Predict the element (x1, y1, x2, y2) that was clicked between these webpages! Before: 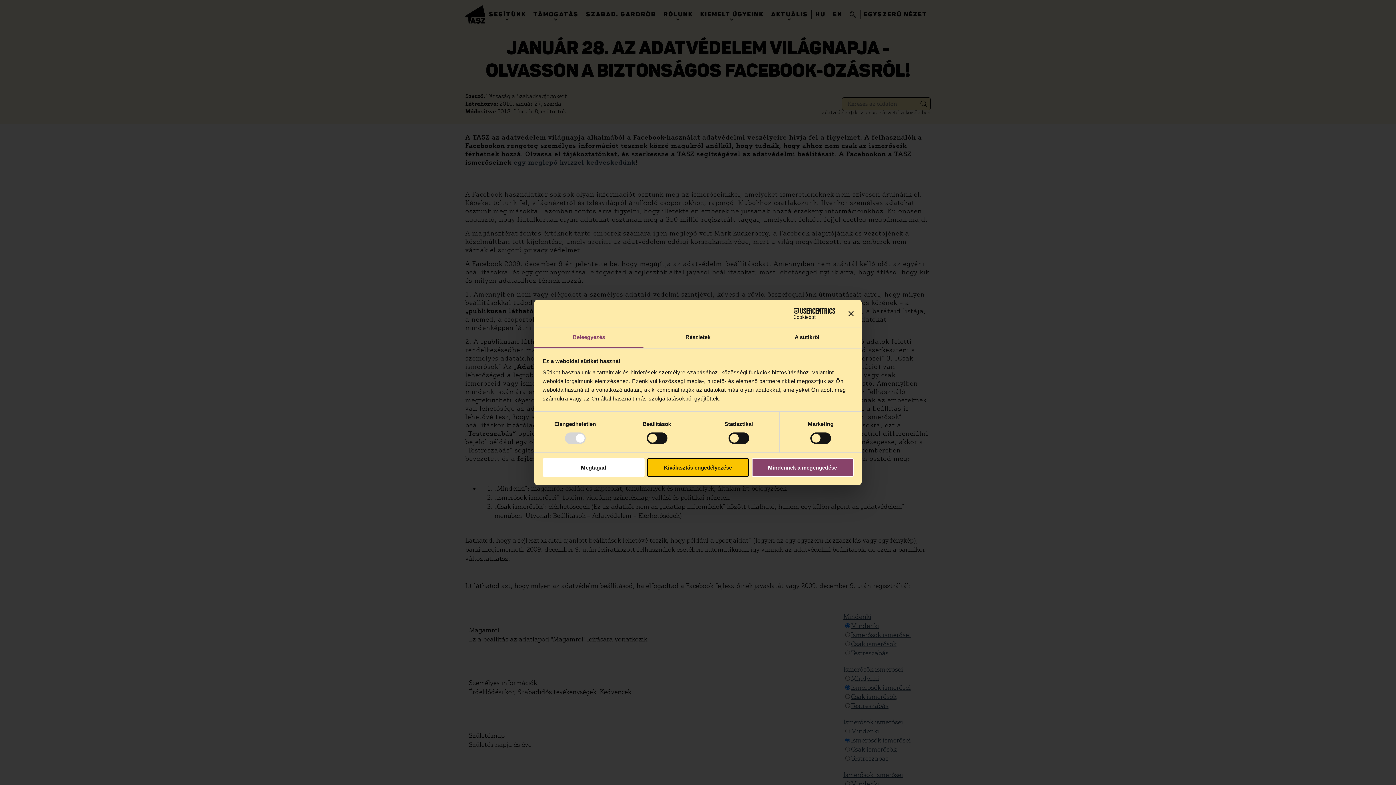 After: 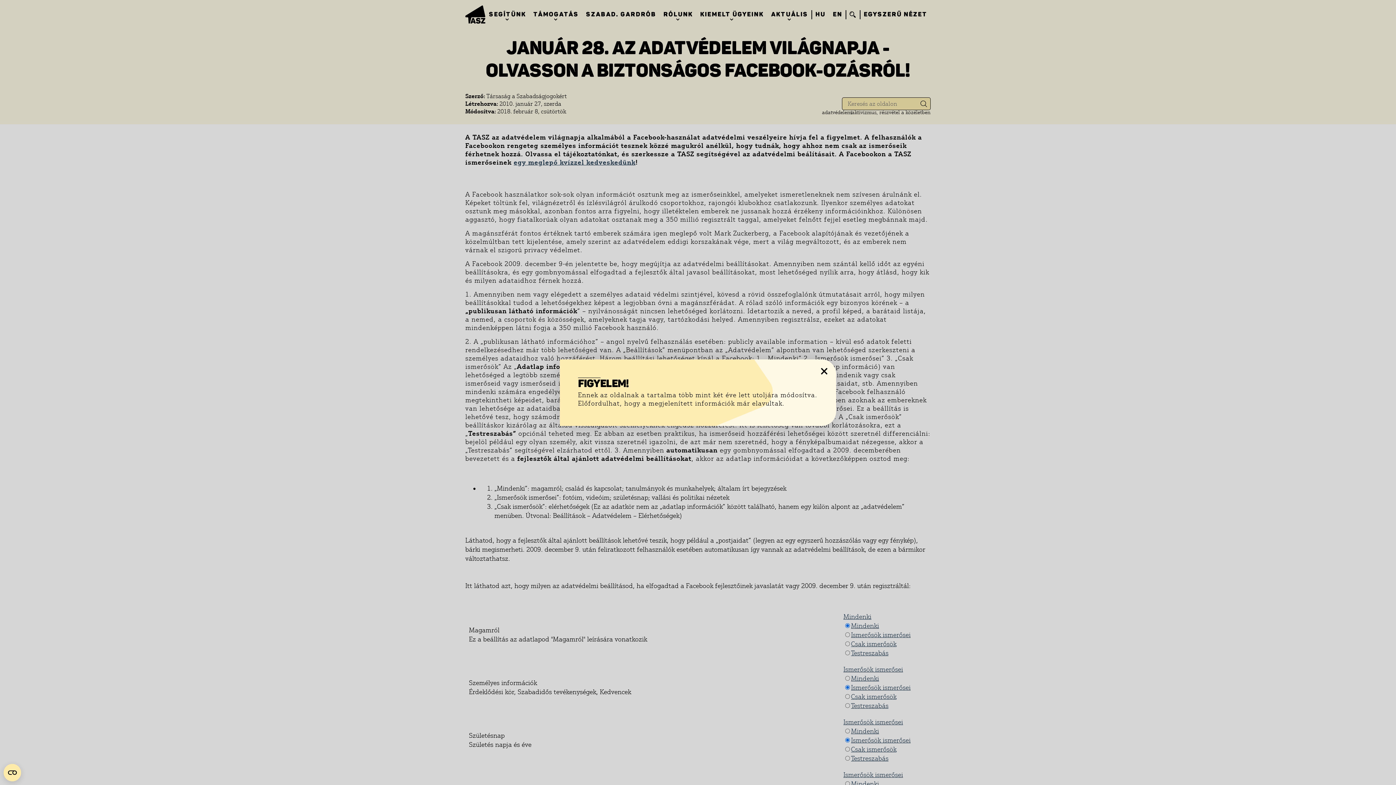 Action: bbox: (647, 458, 749, 476) label: Kiválasztás engedélyezése